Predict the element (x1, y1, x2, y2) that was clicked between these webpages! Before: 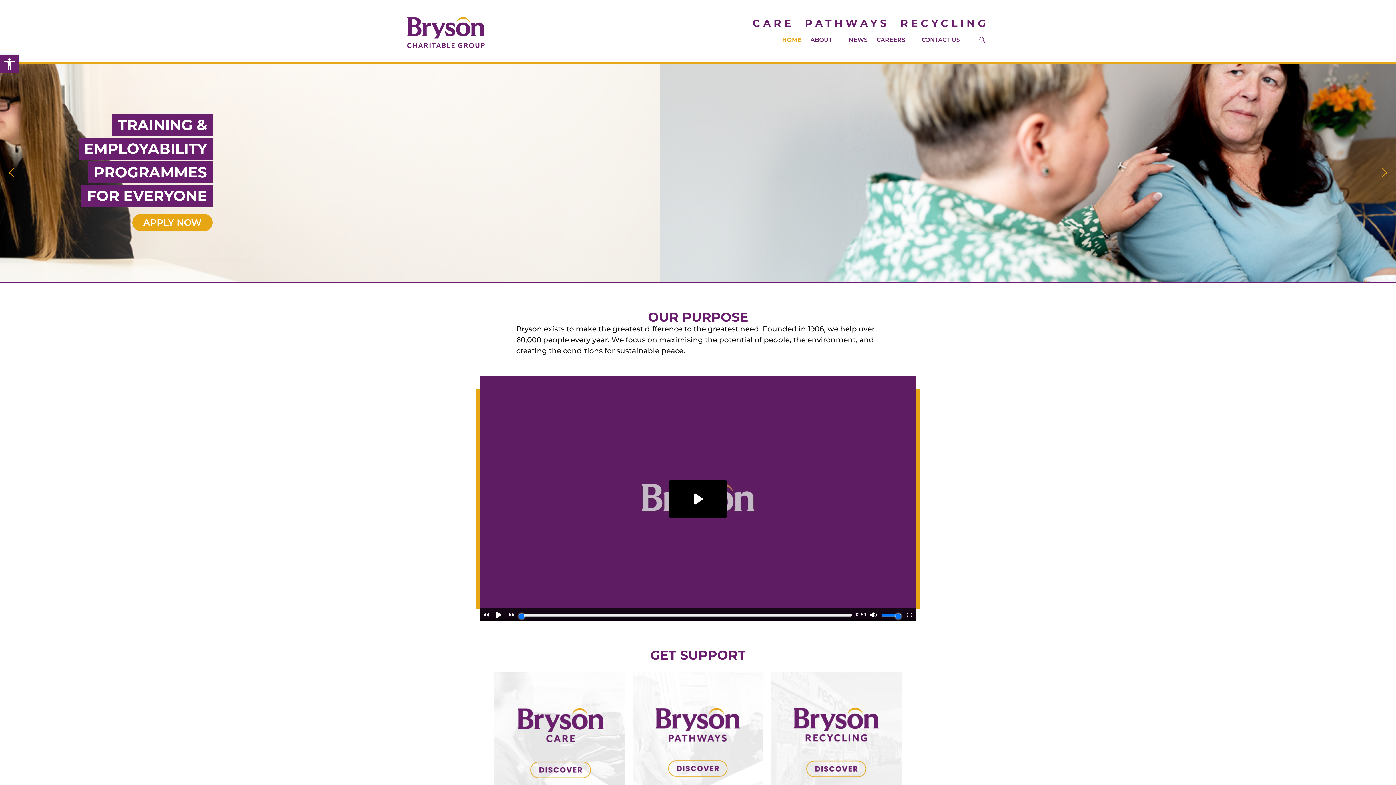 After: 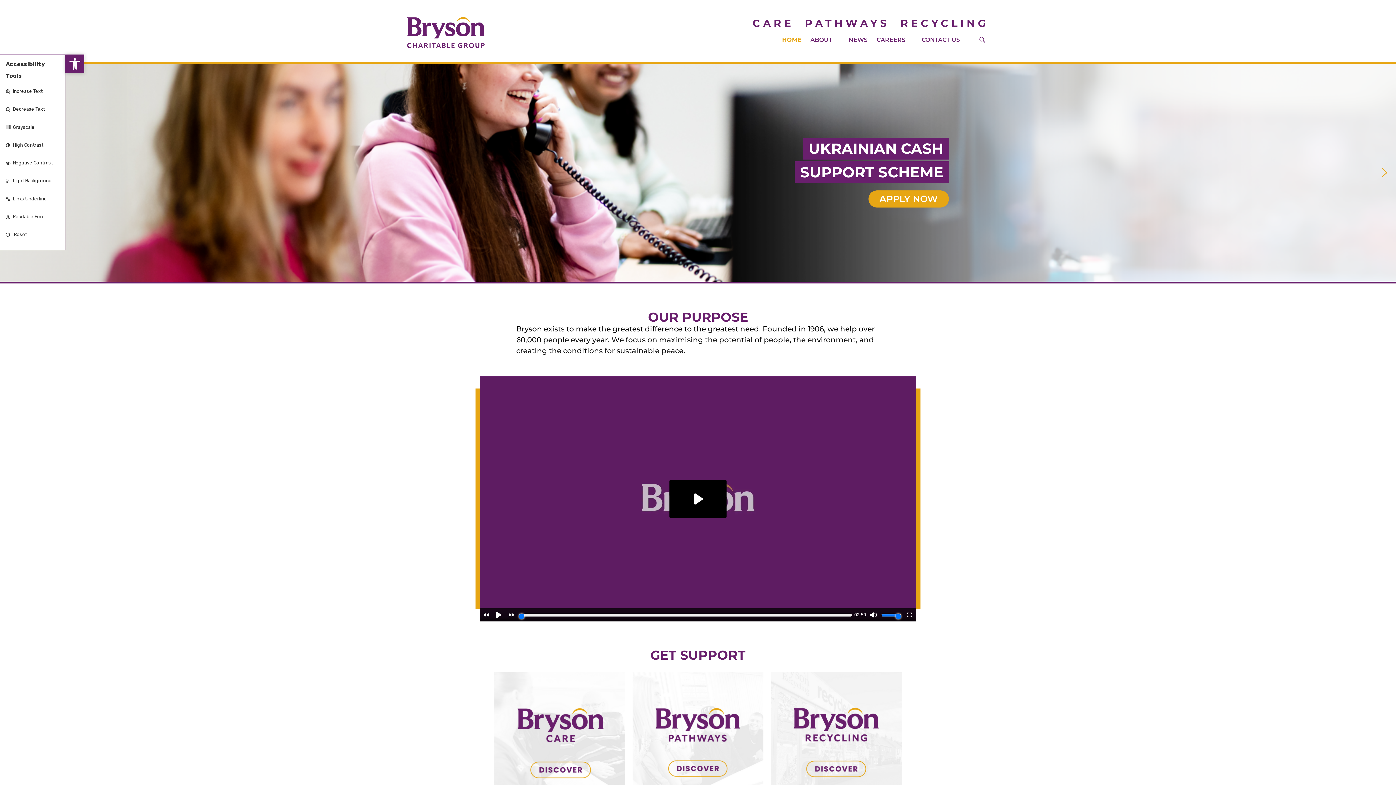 Action: bbox: (0, 54, 18, 73) label: Open toolbar